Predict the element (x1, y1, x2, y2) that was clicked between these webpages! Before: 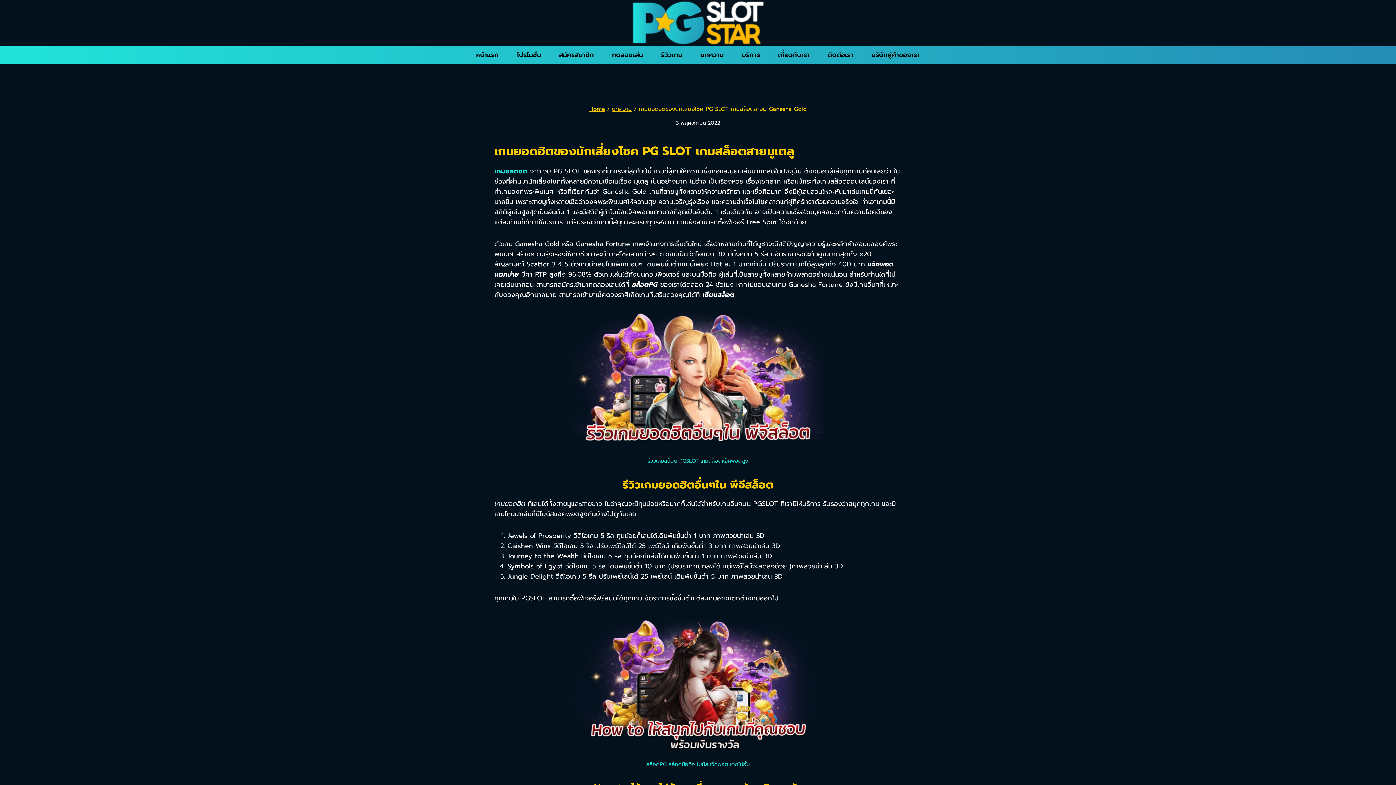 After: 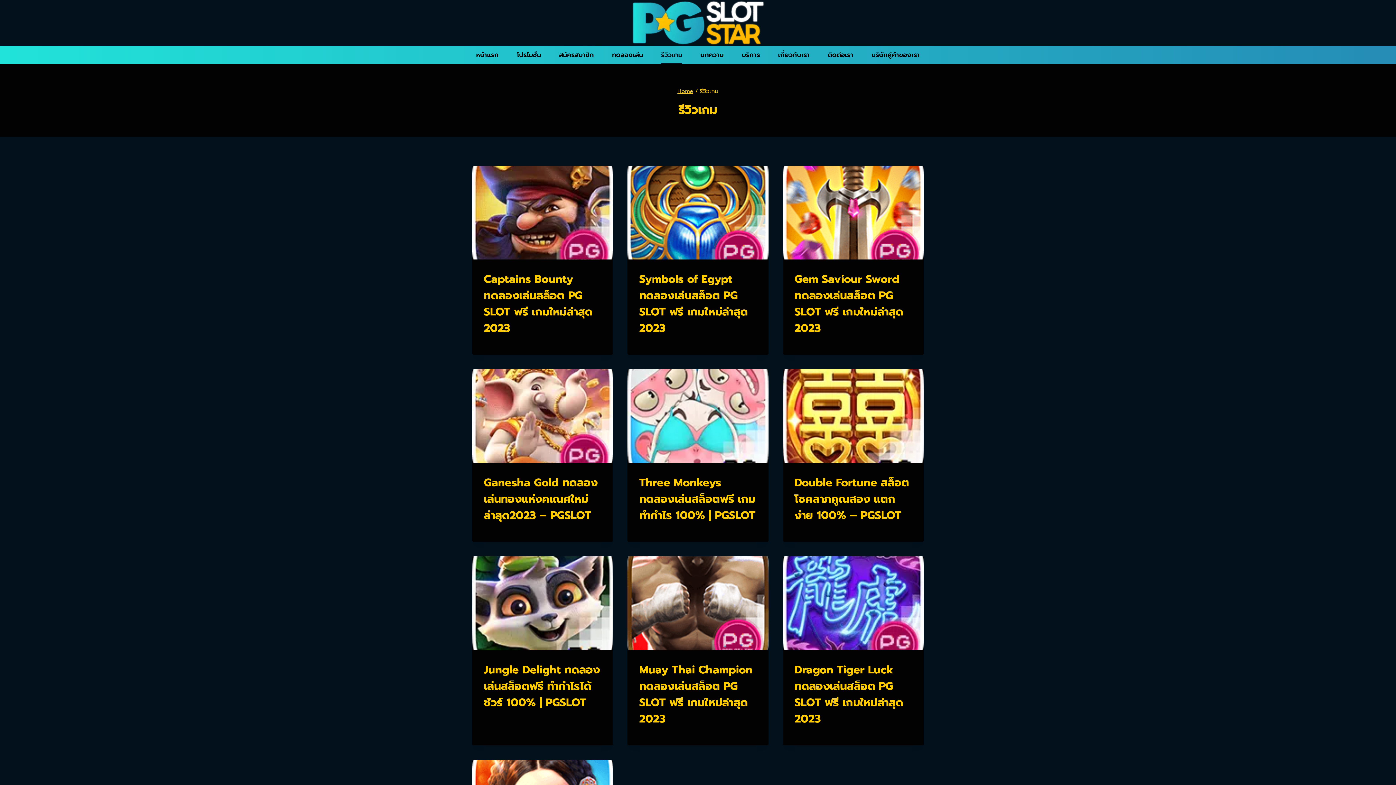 Action: label: รีวิวเกม bbox: (657, 45, 686, 63)